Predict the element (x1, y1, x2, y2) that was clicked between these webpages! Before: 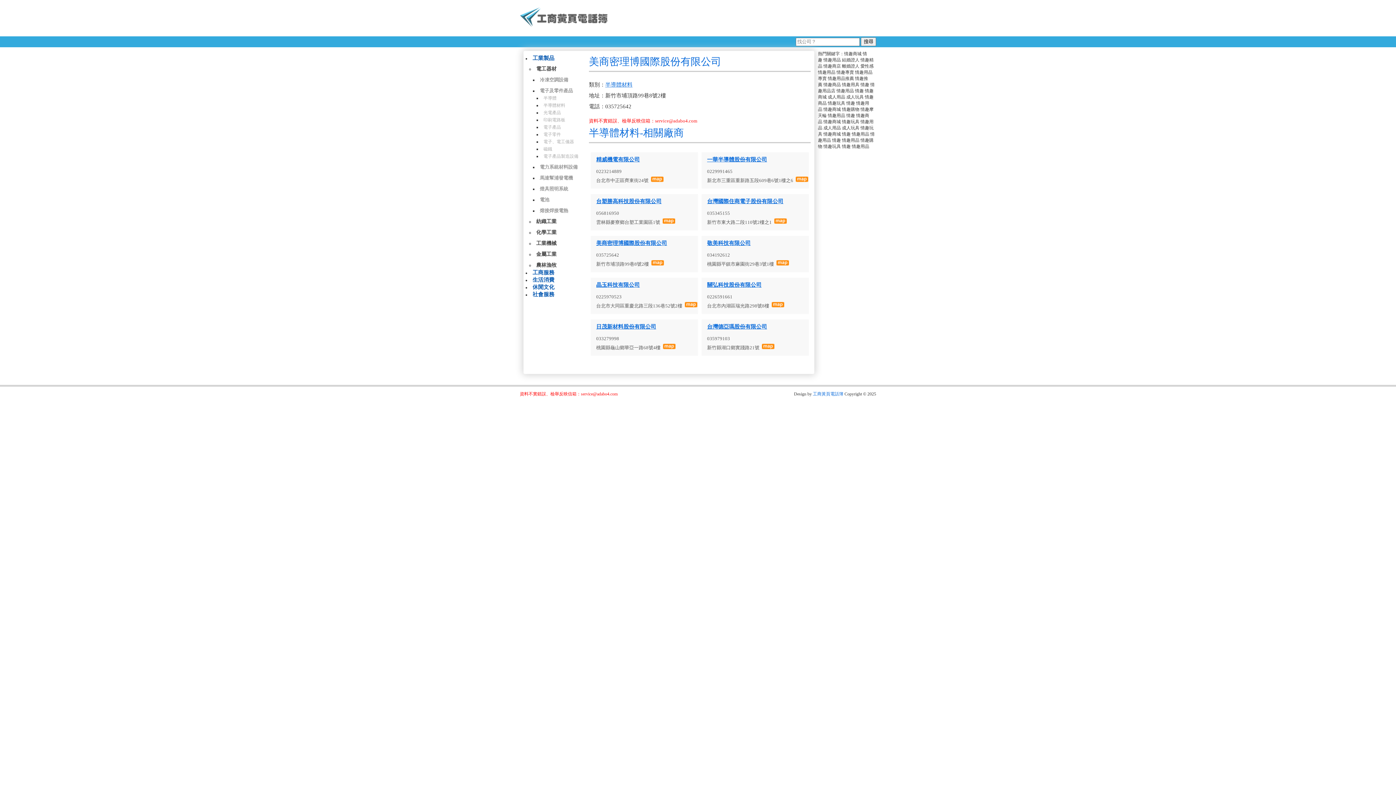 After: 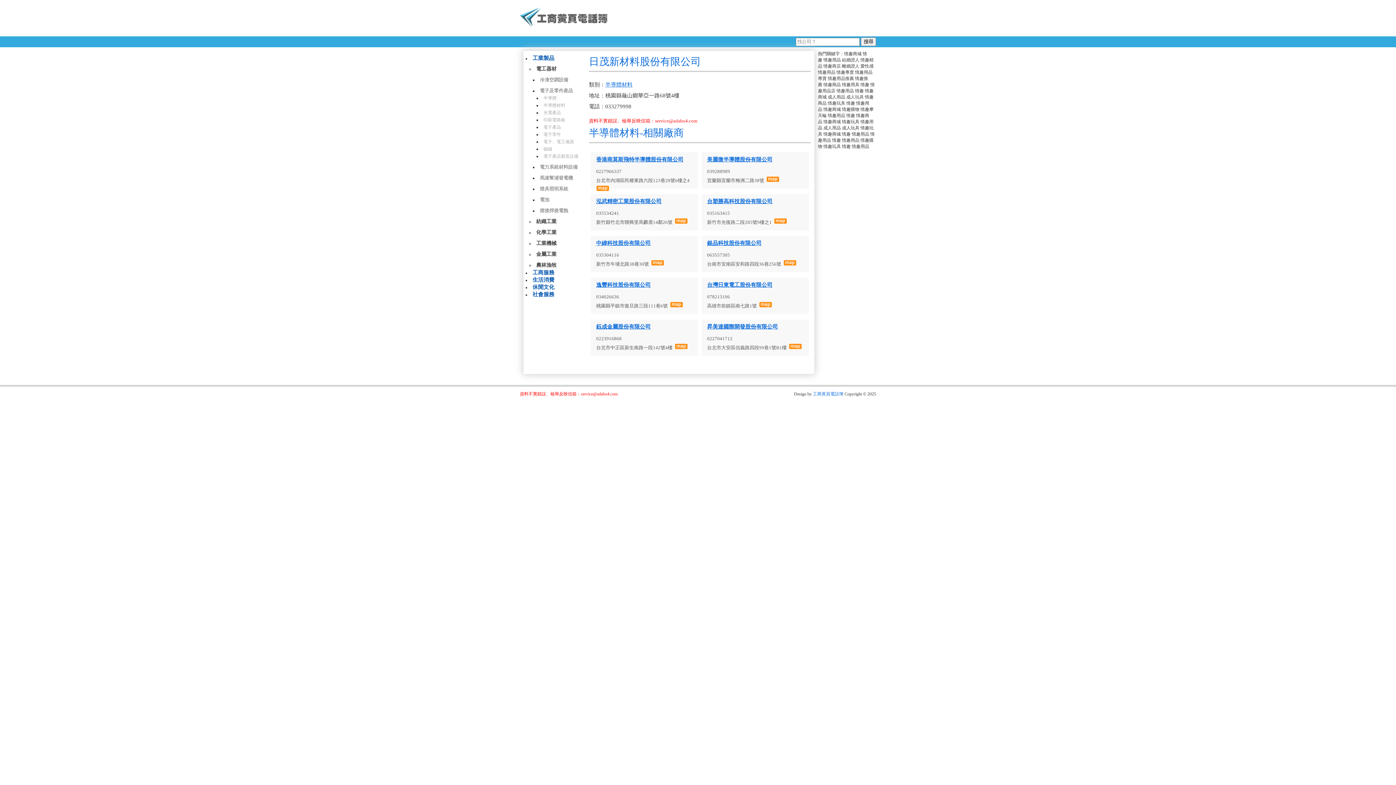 Action: bbox: (596, 324, 656, 329) label: 日茂新材料股份有限公司